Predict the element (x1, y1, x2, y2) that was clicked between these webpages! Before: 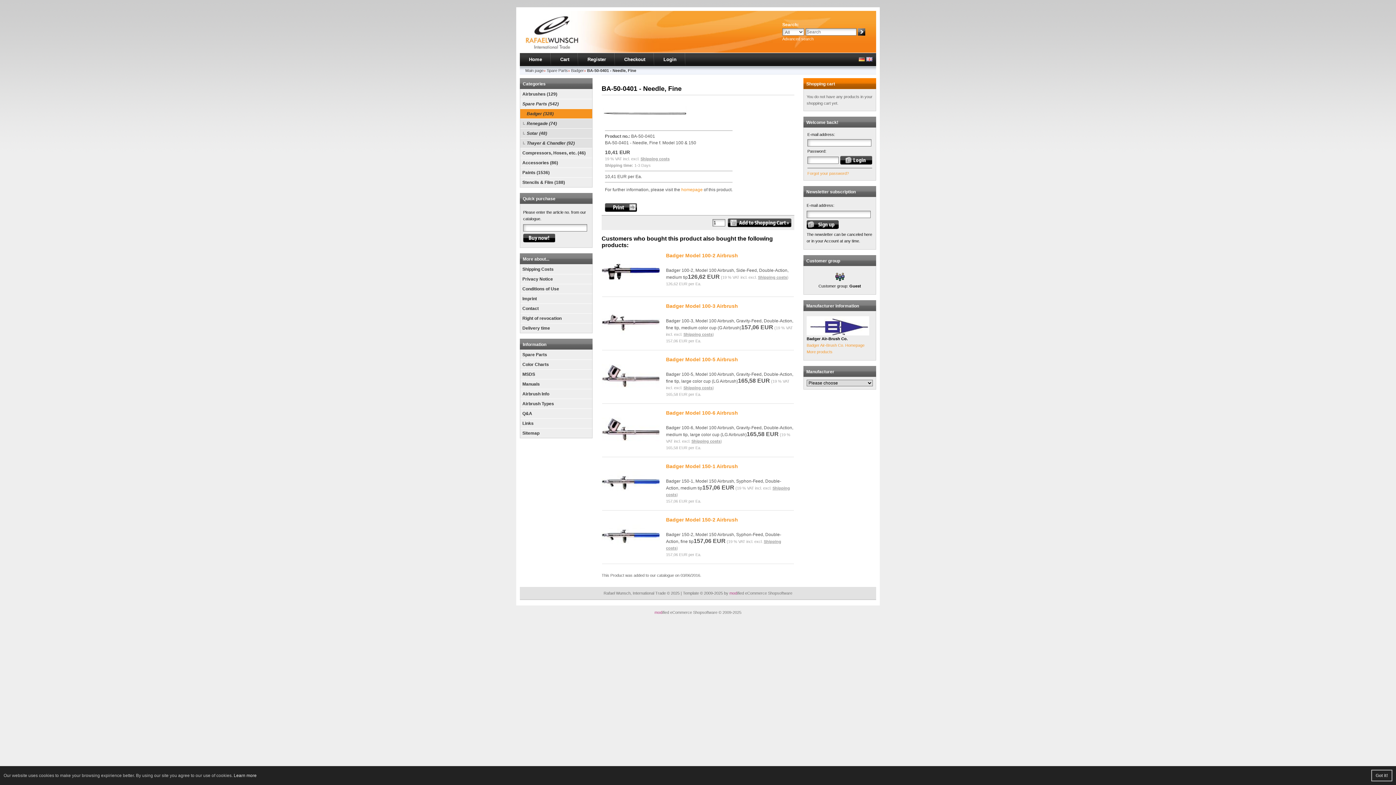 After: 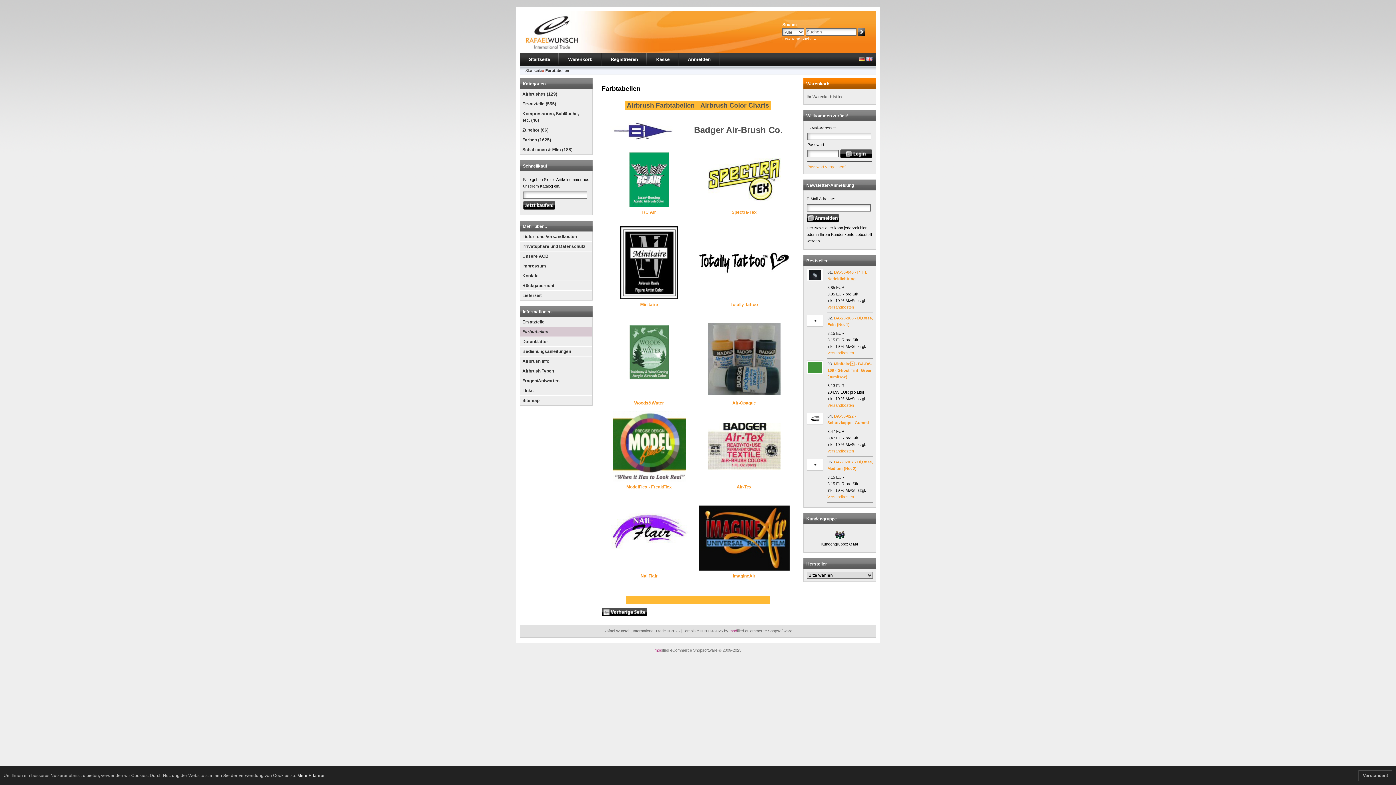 Action: label: Color Charts bbox: (520, 360, 592, 369)